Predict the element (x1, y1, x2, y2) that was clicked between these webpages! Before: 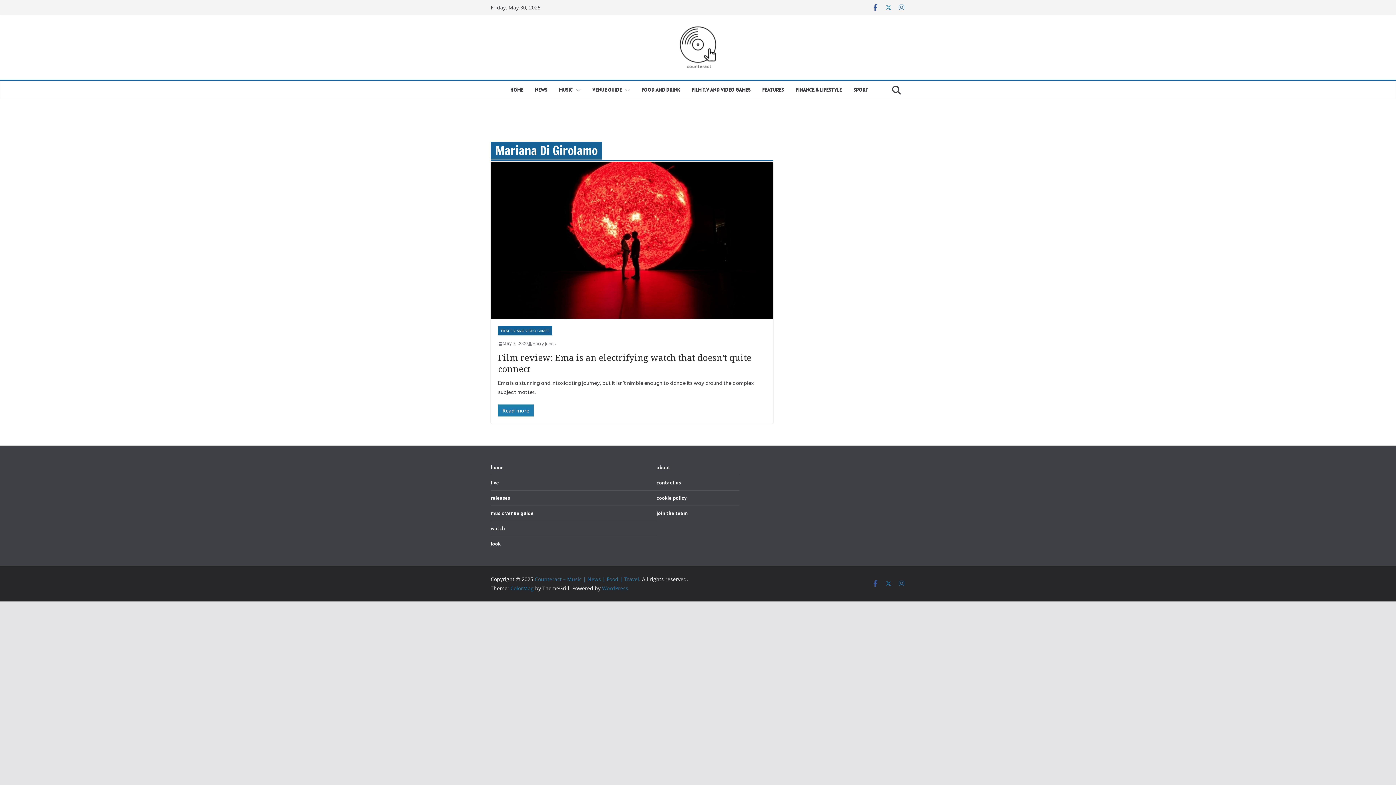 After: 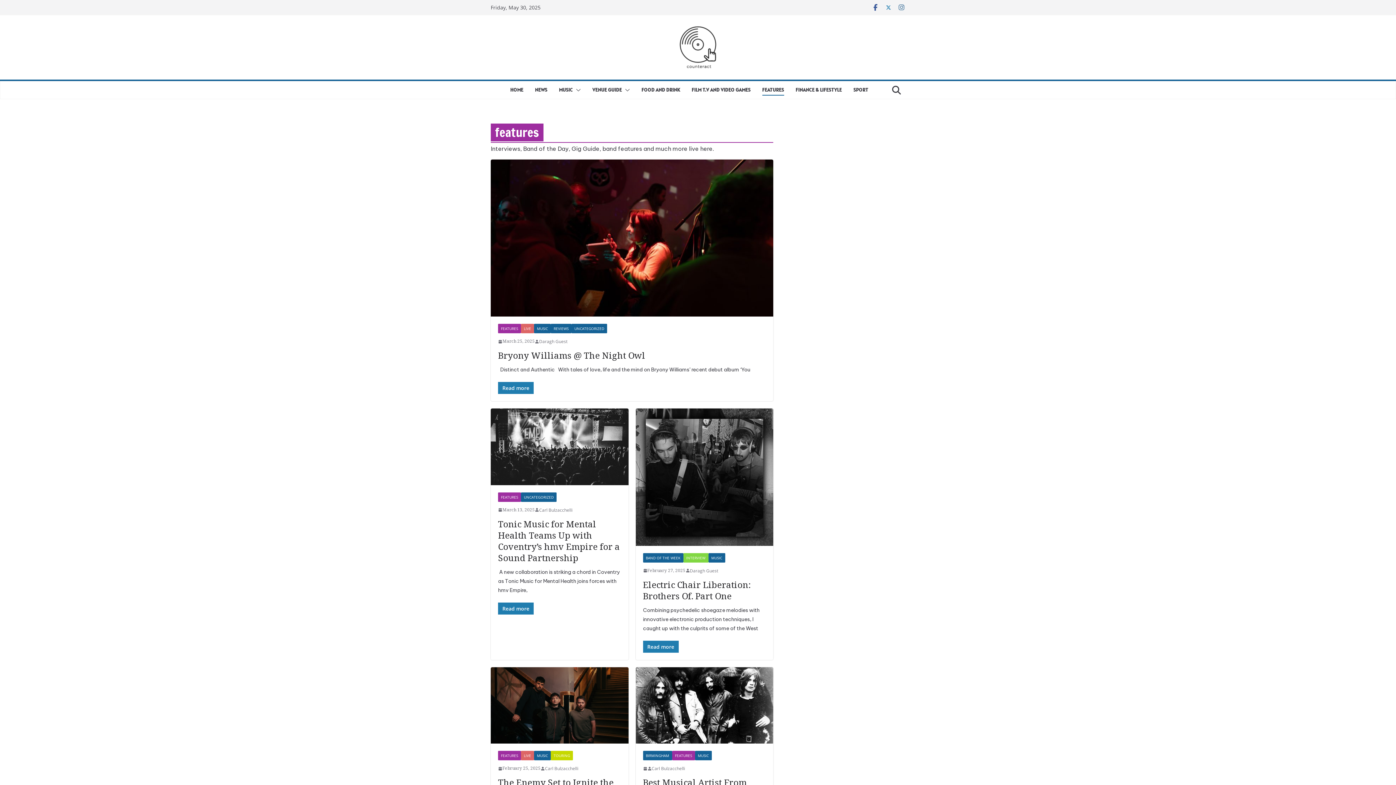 Action: label: FEATURES bbox: (762, 84, 784, 95)